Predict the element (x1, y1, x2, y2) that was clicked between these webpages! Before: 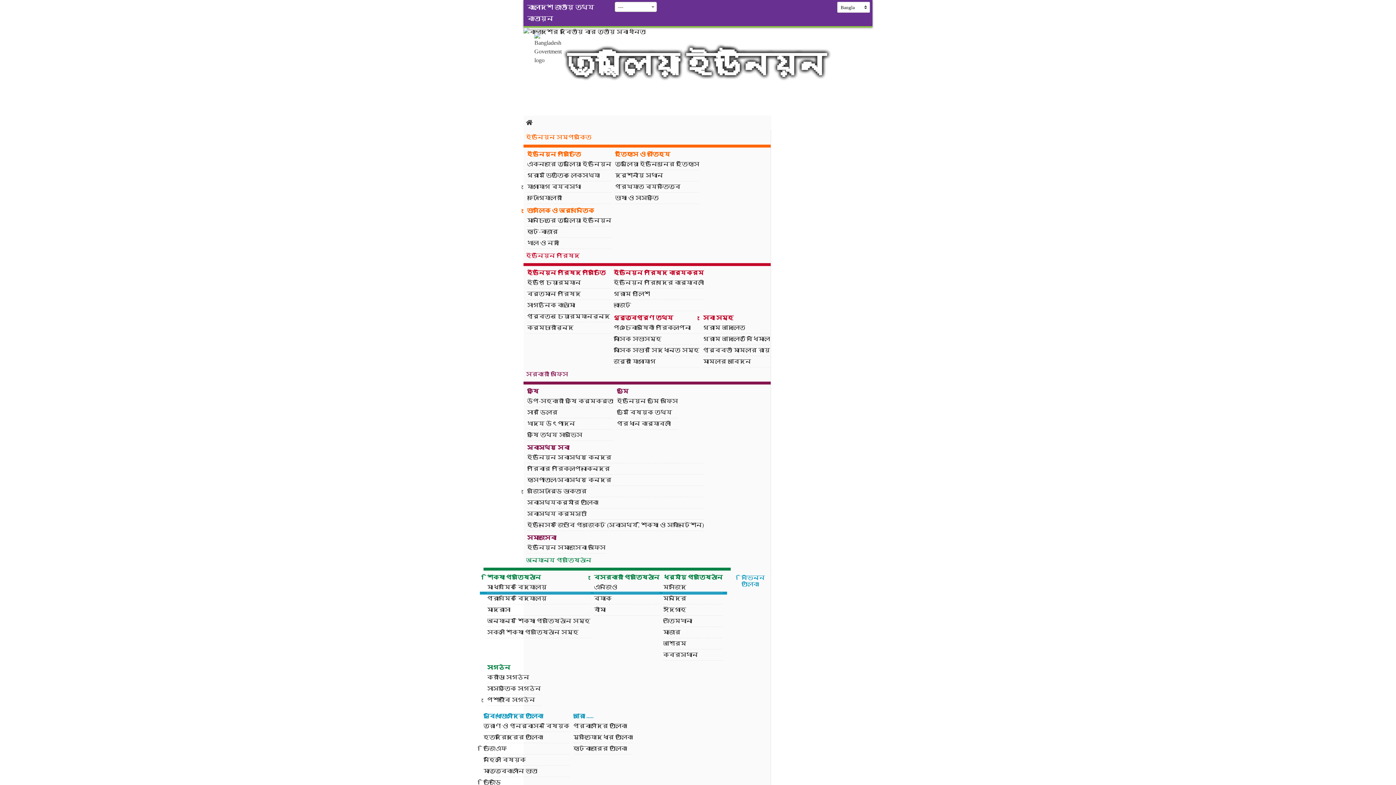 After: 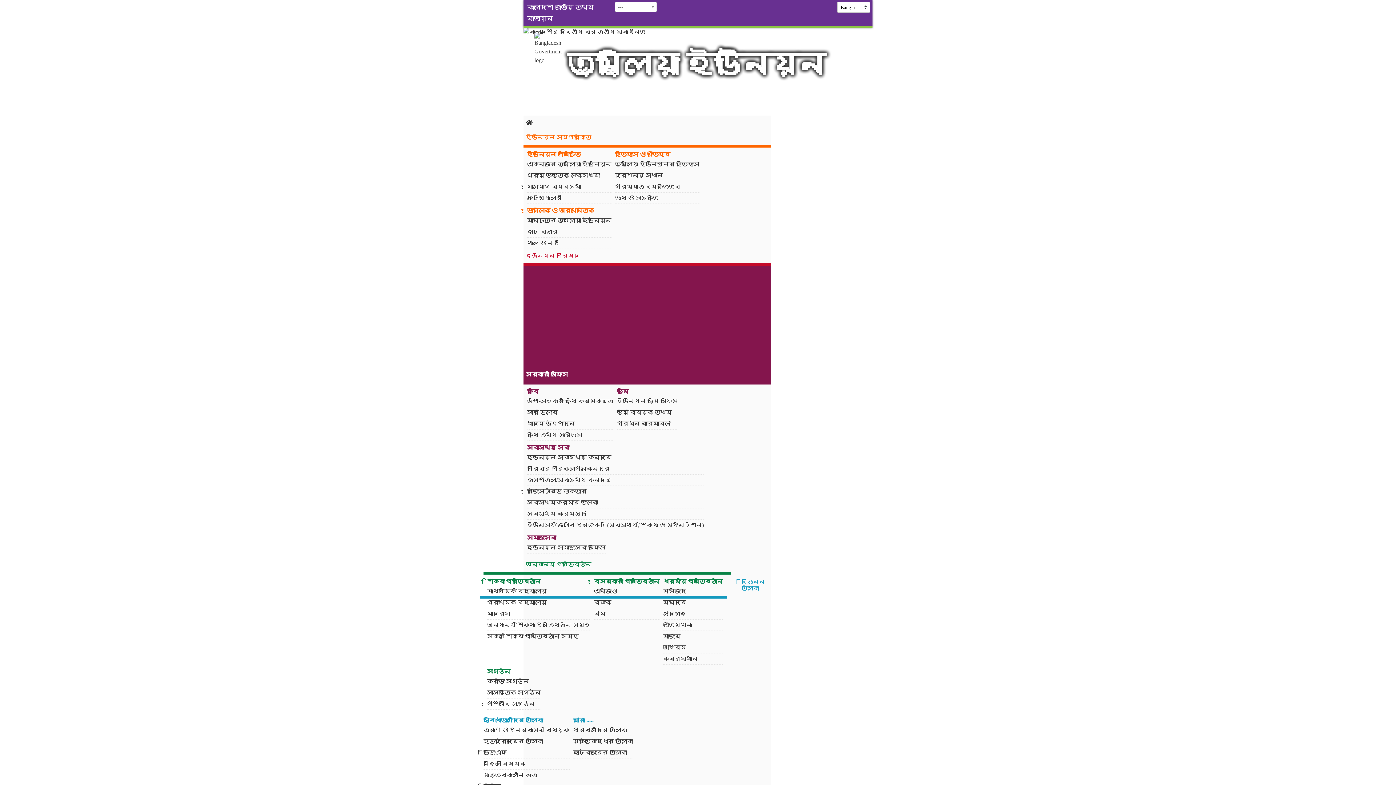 Action: label: সরকারী অফিস bbox: (523, 266, 770, 381)